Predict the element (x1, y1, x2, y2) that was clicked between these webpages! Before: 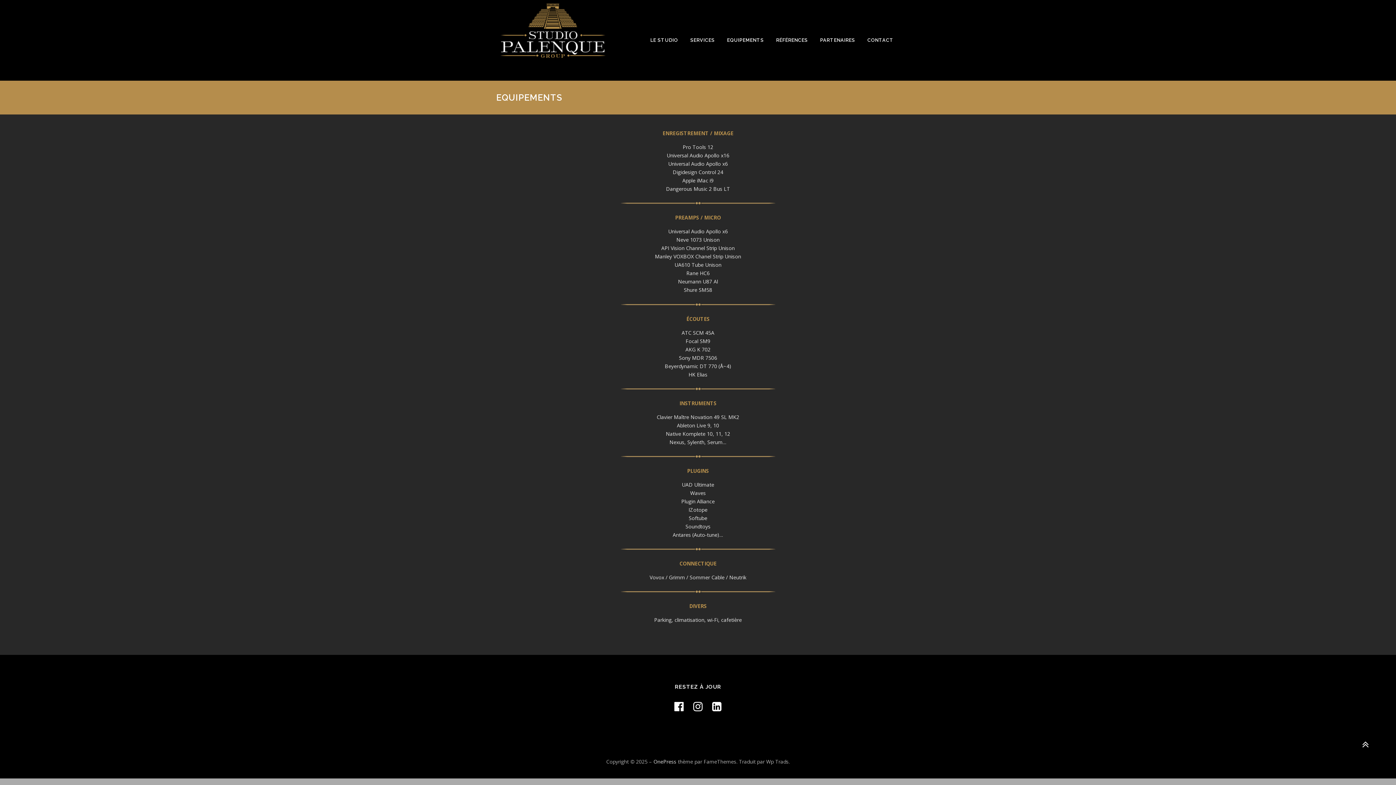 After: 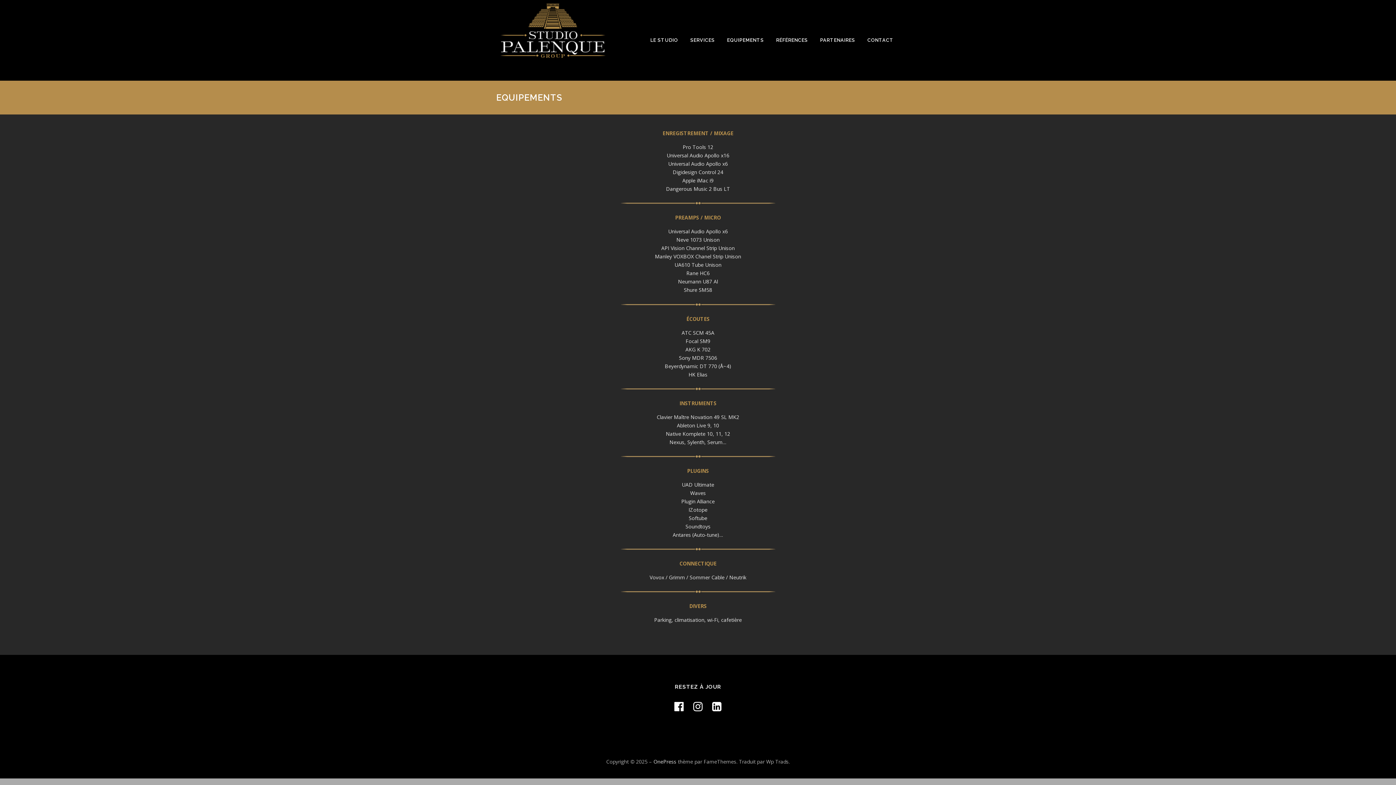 Action: bbox: (1352, 732, 1378, 758)